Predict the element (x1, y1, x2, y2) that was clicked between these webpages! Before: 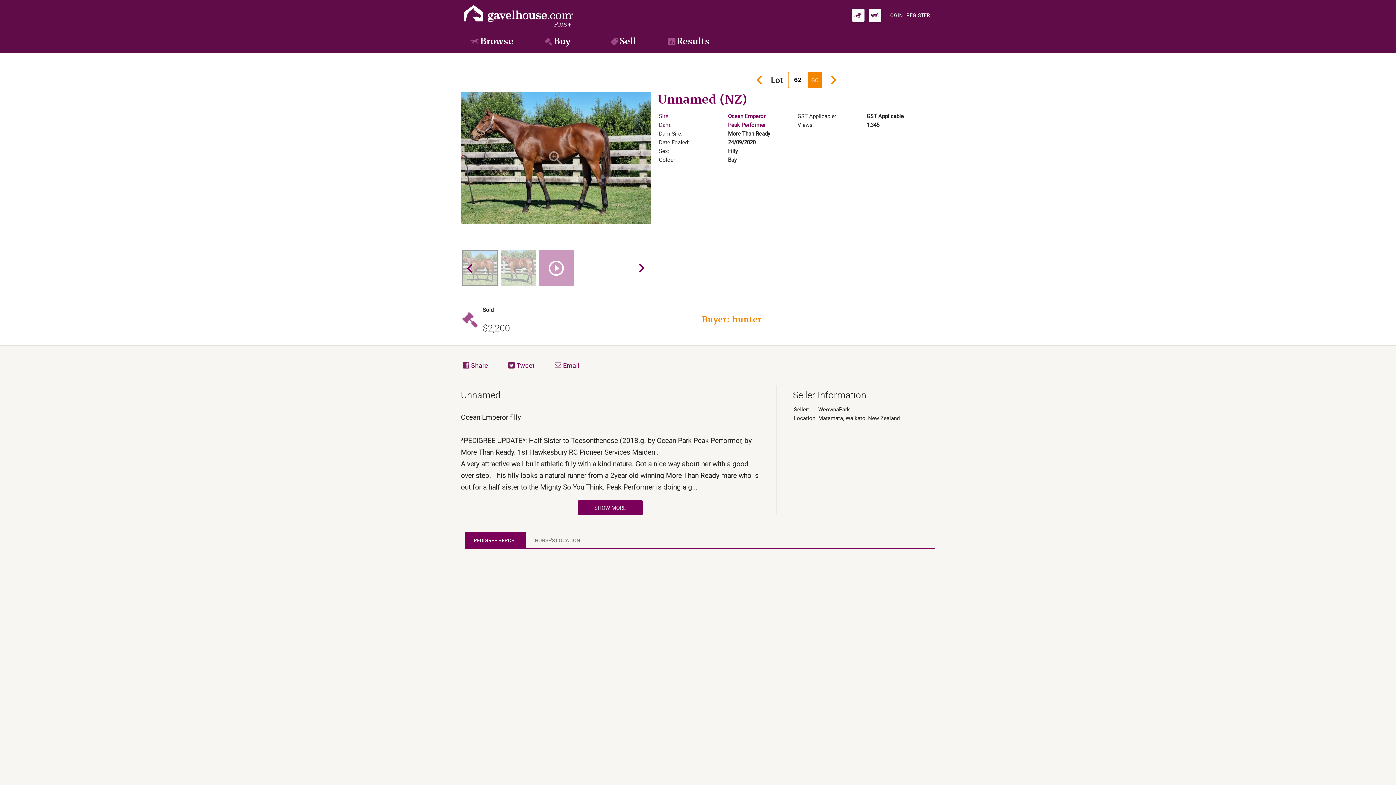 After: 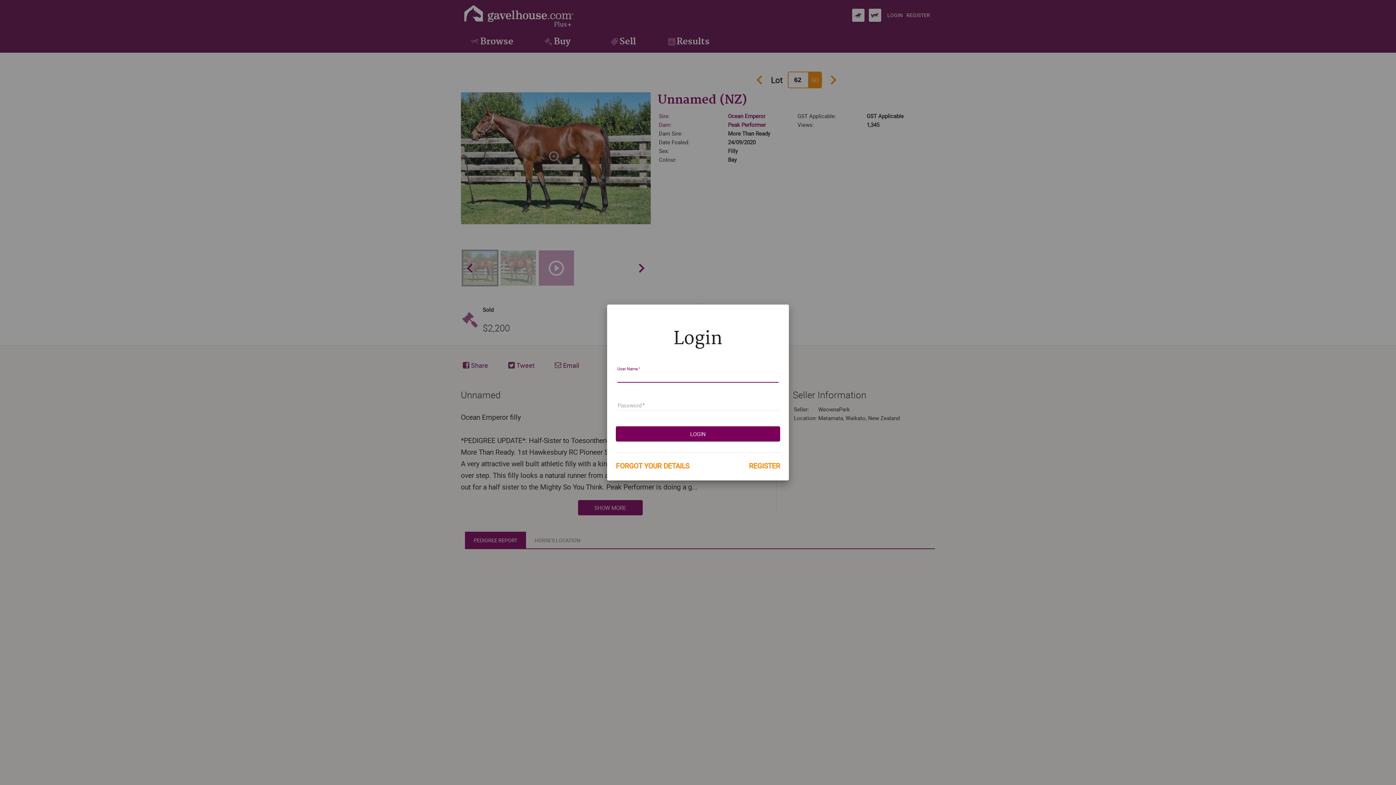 Action: bbox: (885, 8, 904, 21) label: Login